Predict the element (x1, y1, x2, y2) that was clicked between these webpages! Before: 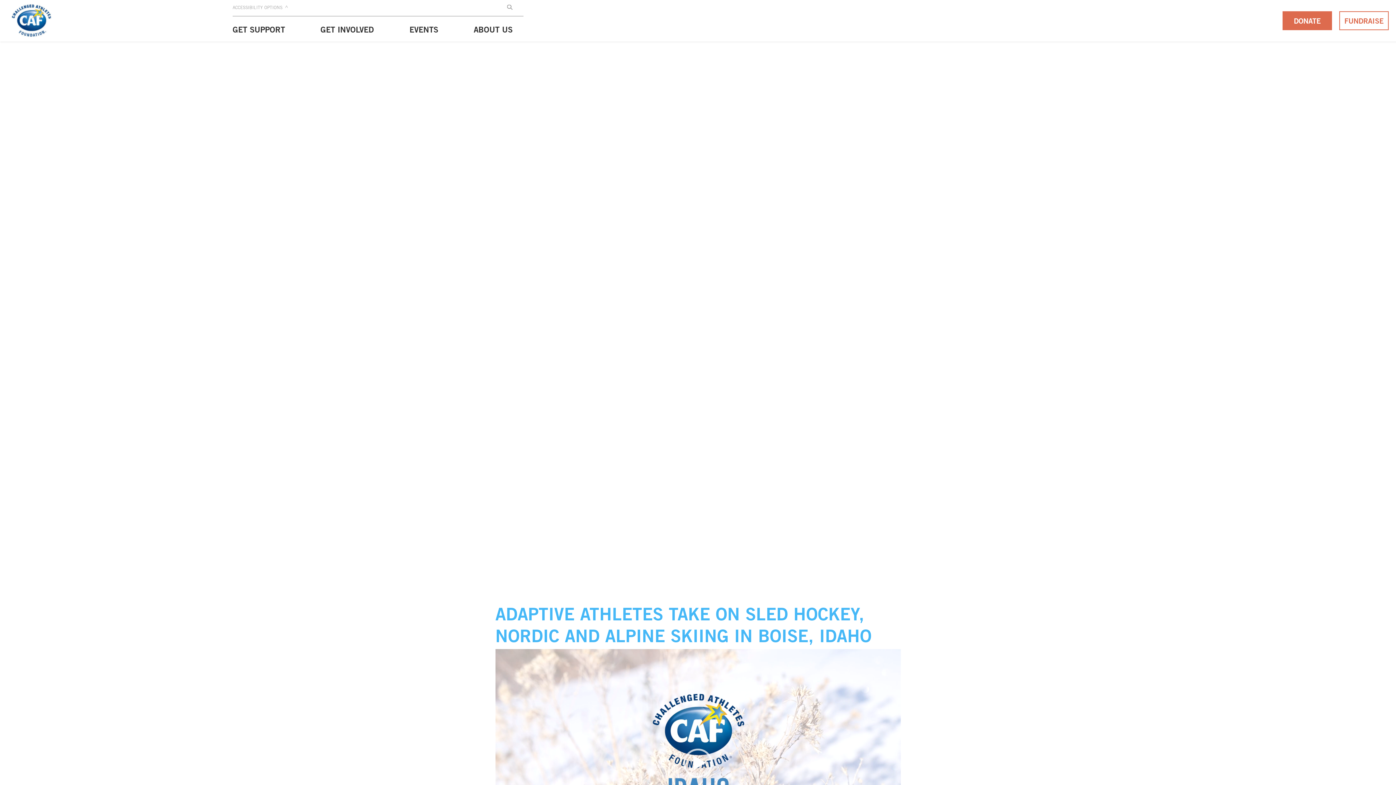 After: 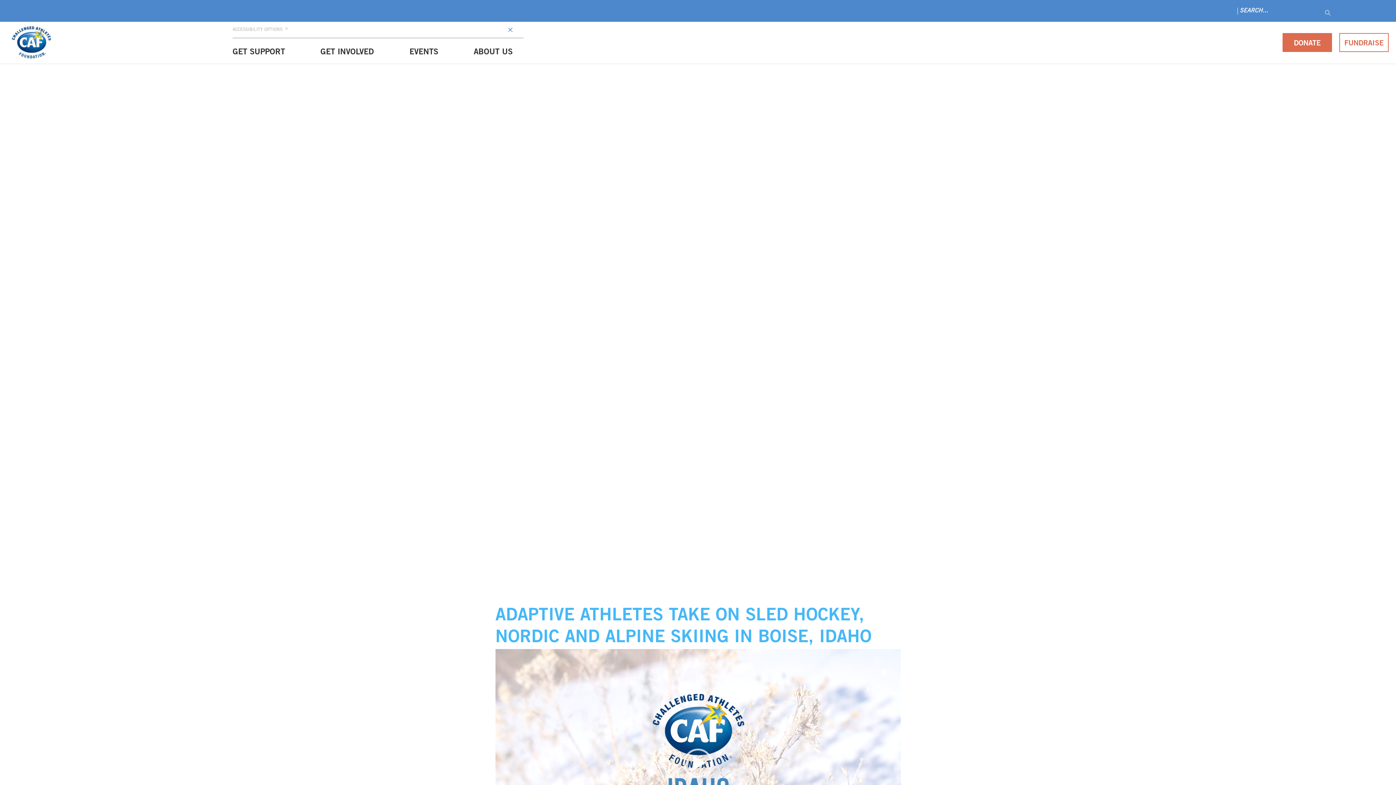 Action: bbox: (507, 4, 512, 11)